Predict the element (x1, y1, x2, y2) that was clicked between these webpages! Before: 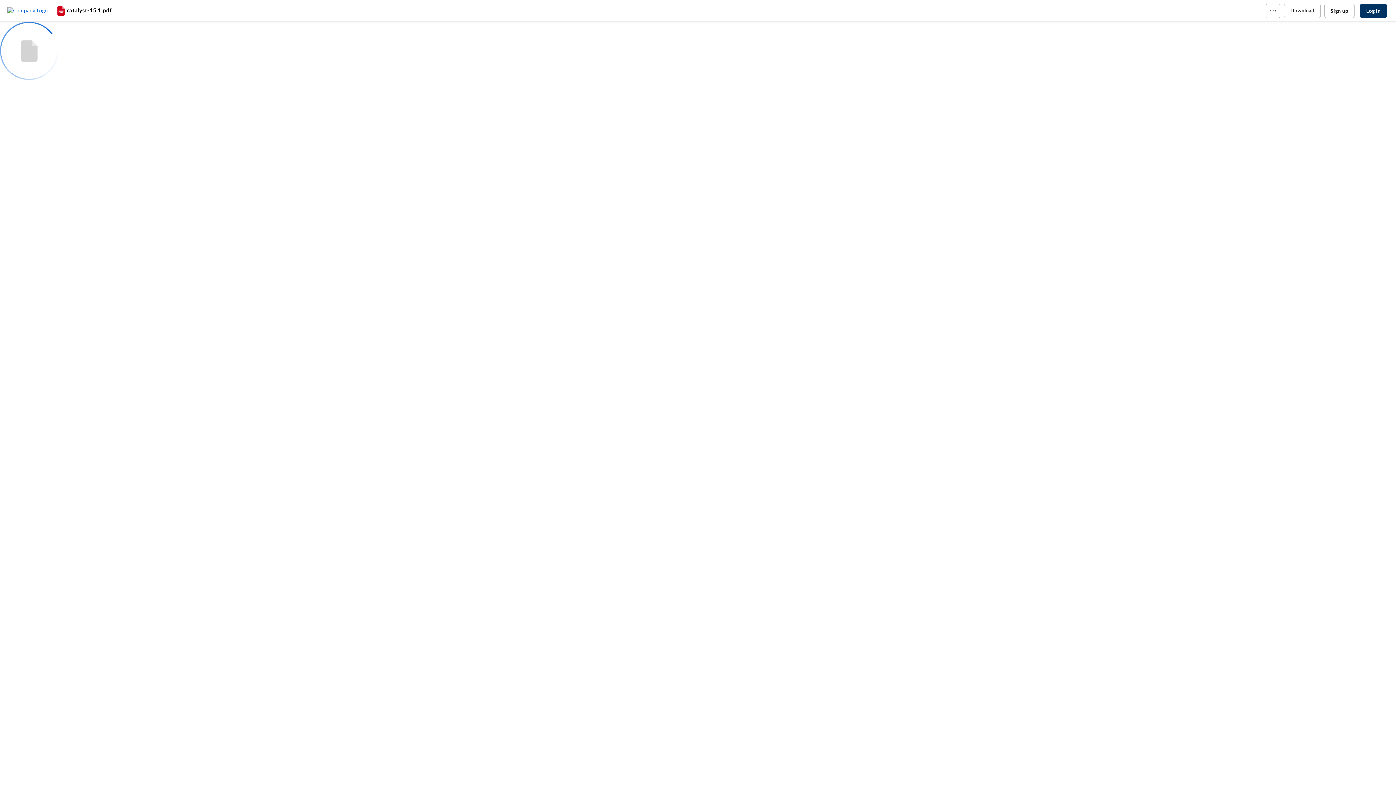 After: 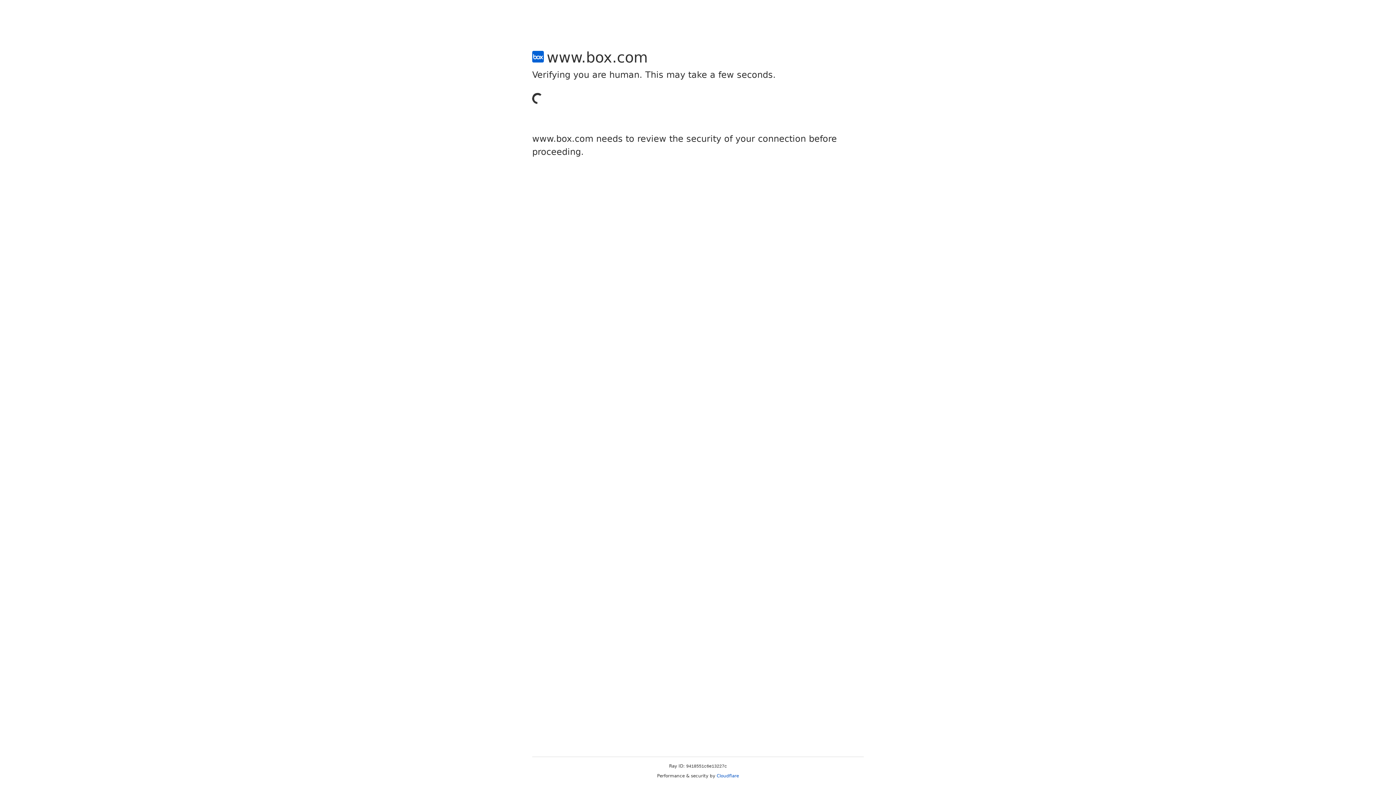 Action: bbox: (1324, 3, 1354, 18) label: Sign up